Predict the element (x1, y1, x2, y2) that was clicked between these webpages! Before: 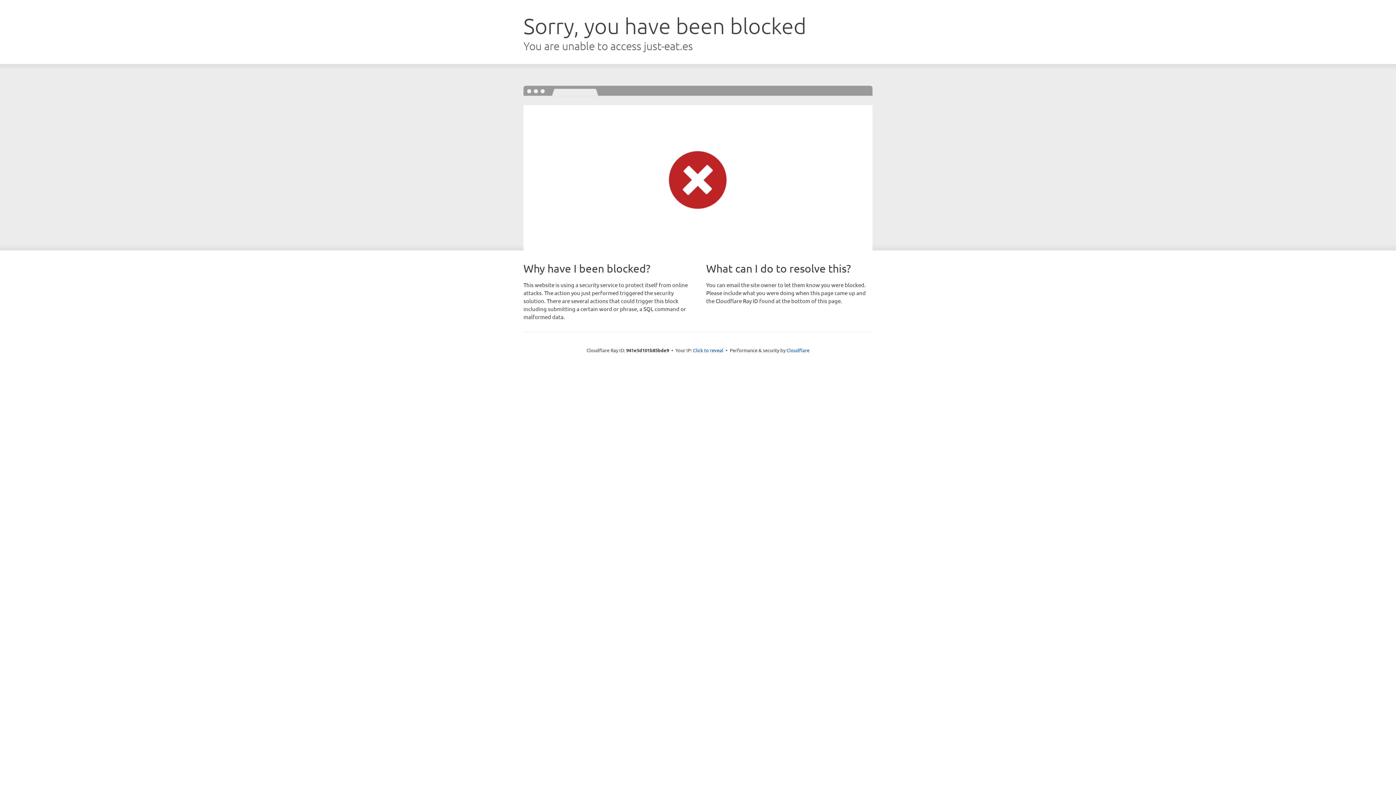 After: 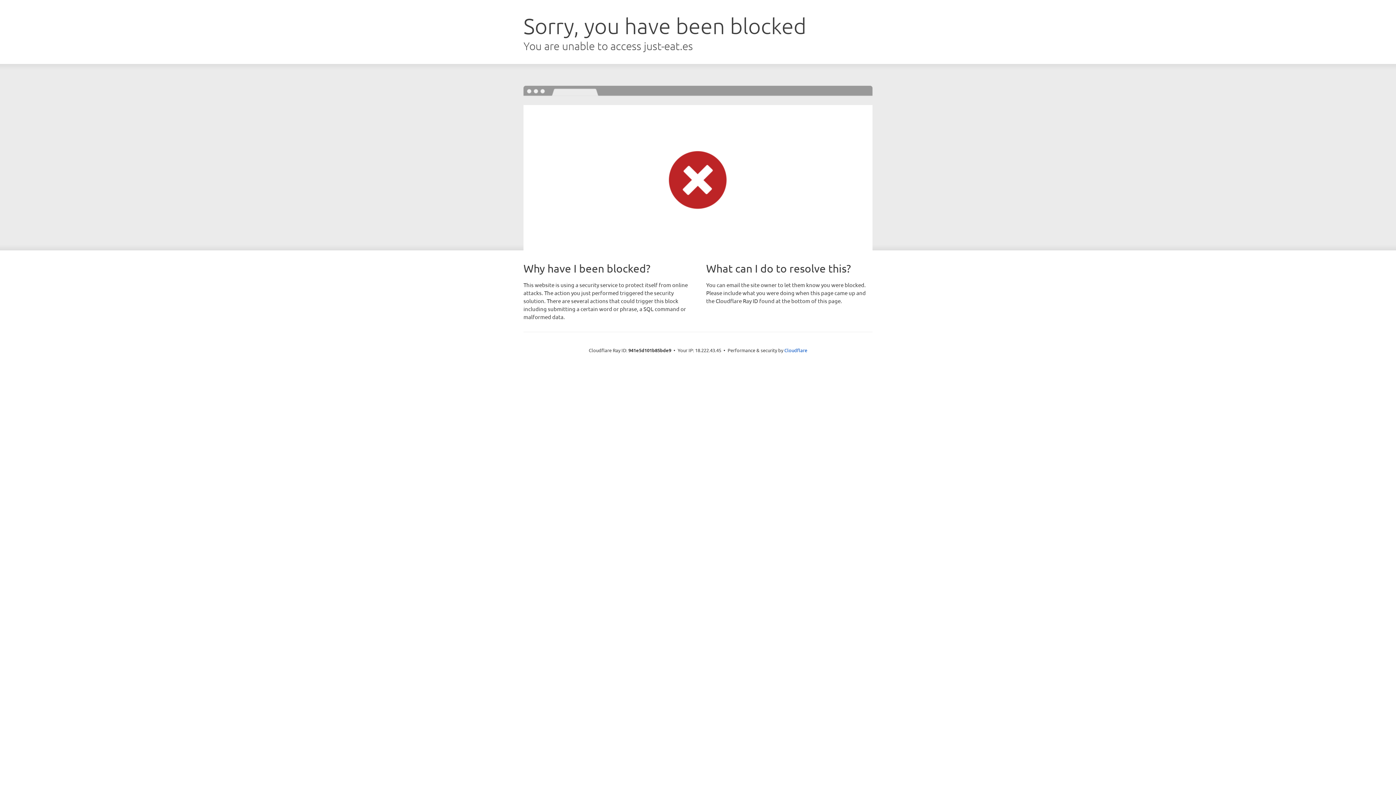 Action: bbox: (693, 346, 723, 353) label: Click to reveal